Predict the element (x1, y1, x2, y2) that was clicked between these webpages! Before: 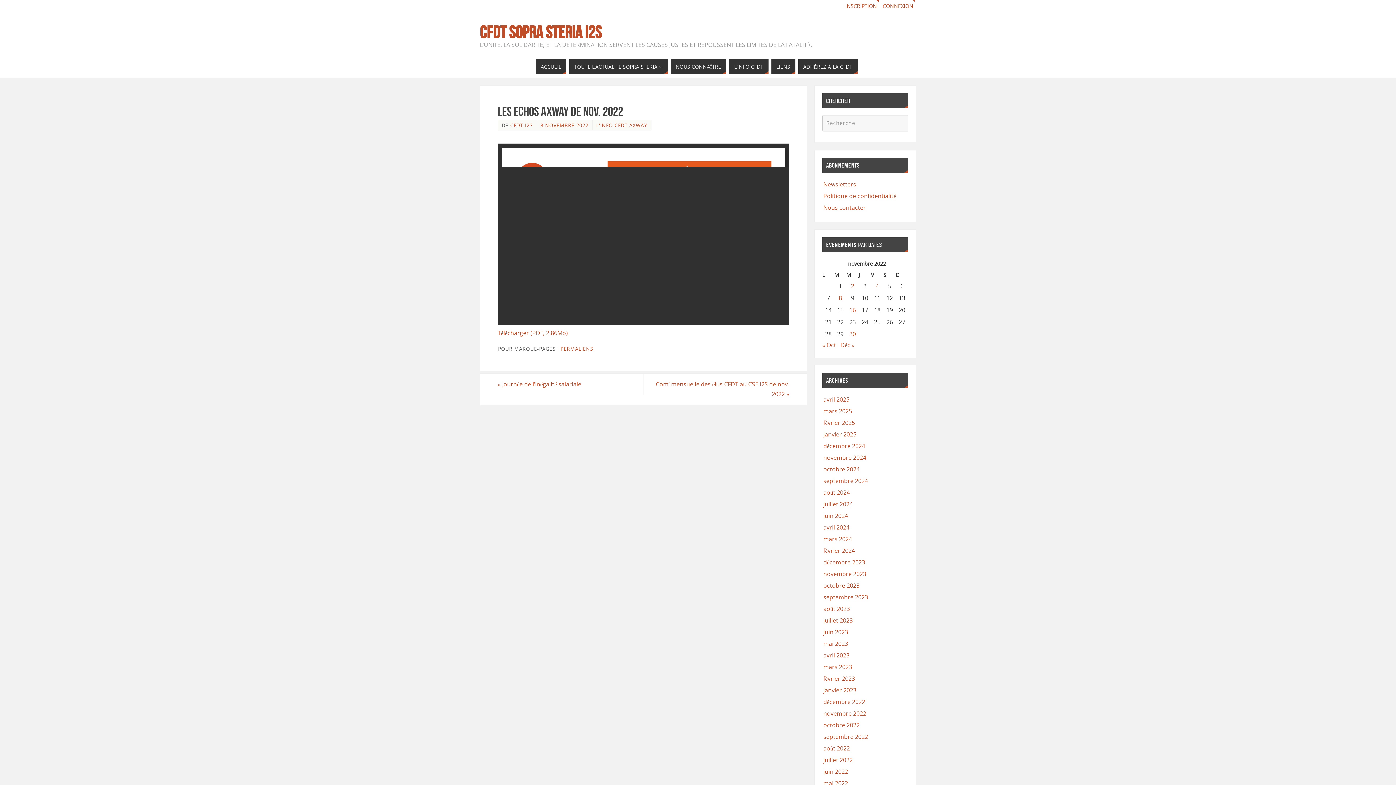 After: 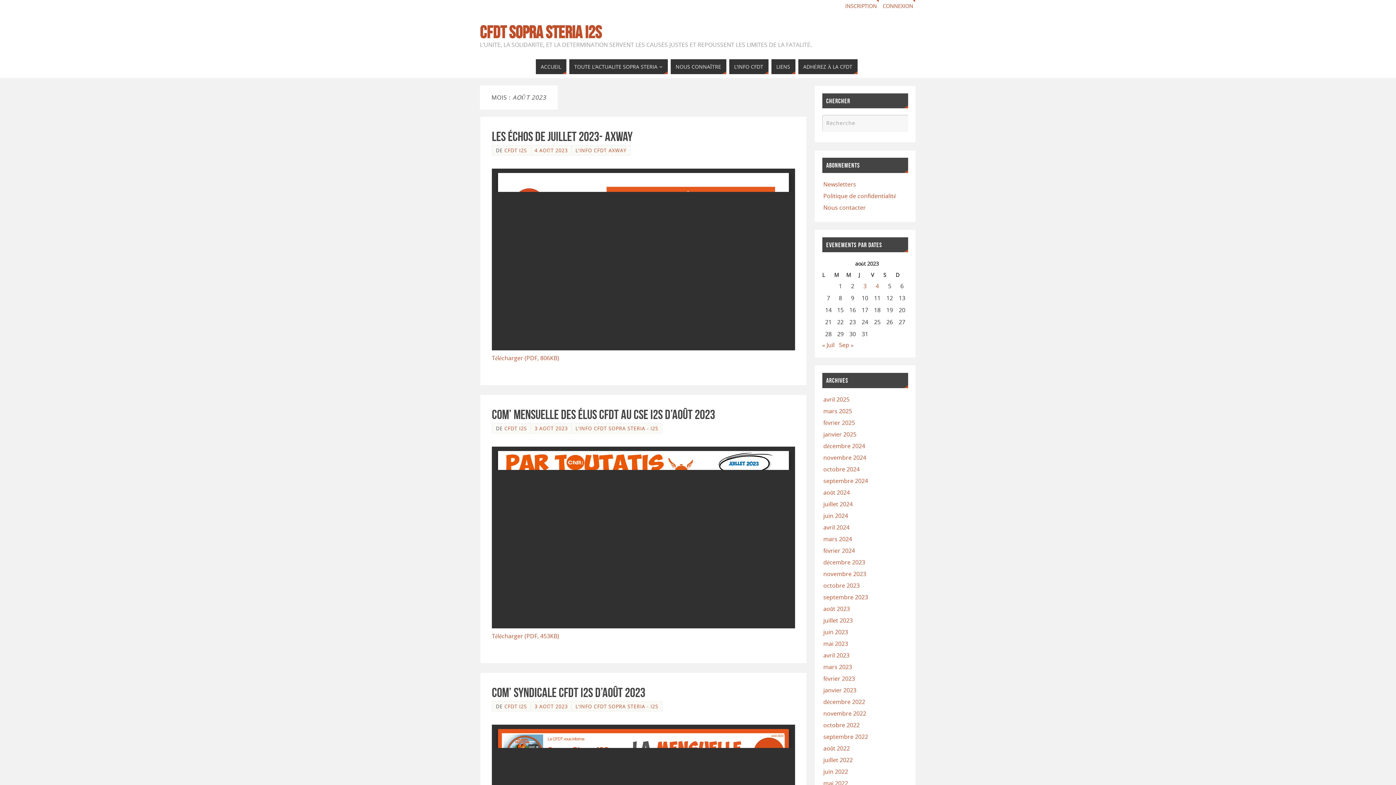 Action: label: août 2023 bbox: (823, 604, 850, 612)